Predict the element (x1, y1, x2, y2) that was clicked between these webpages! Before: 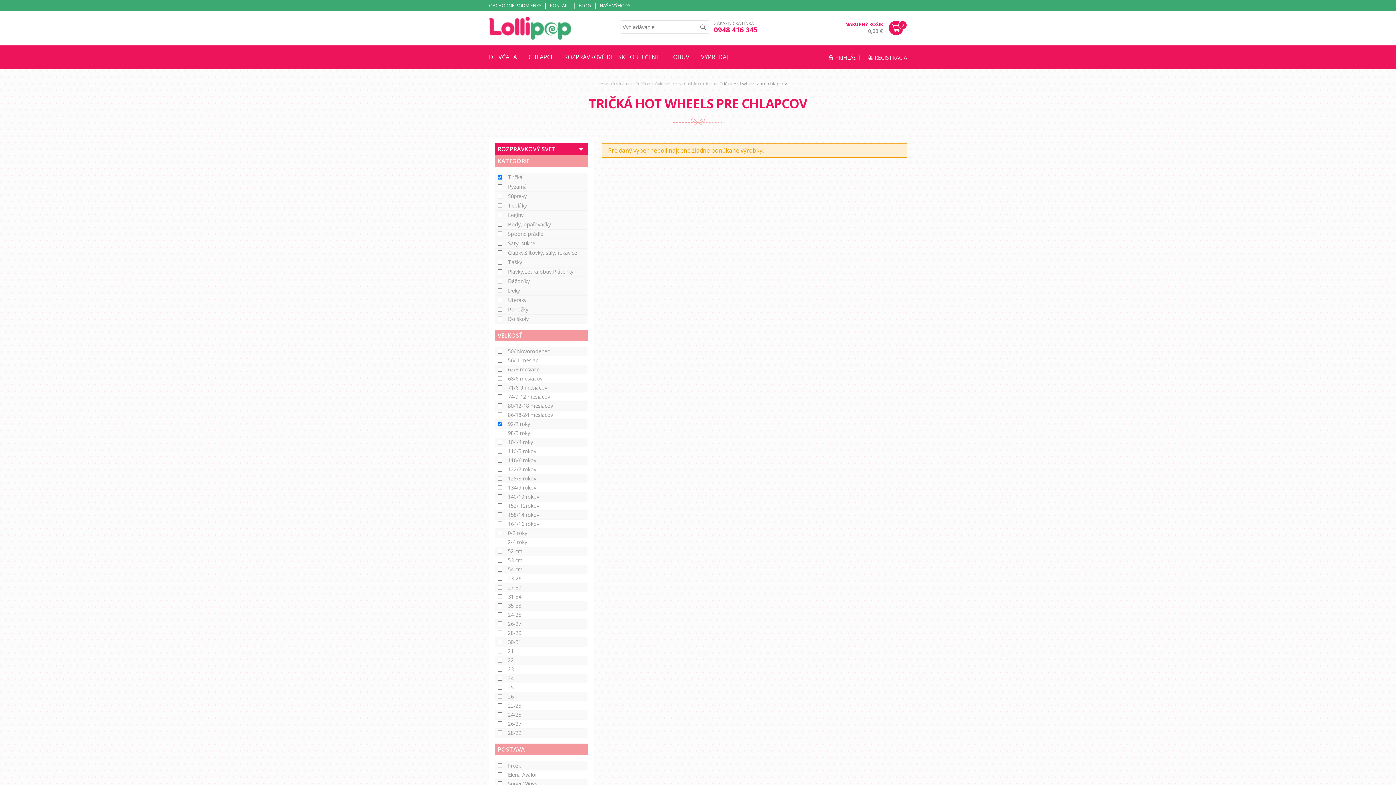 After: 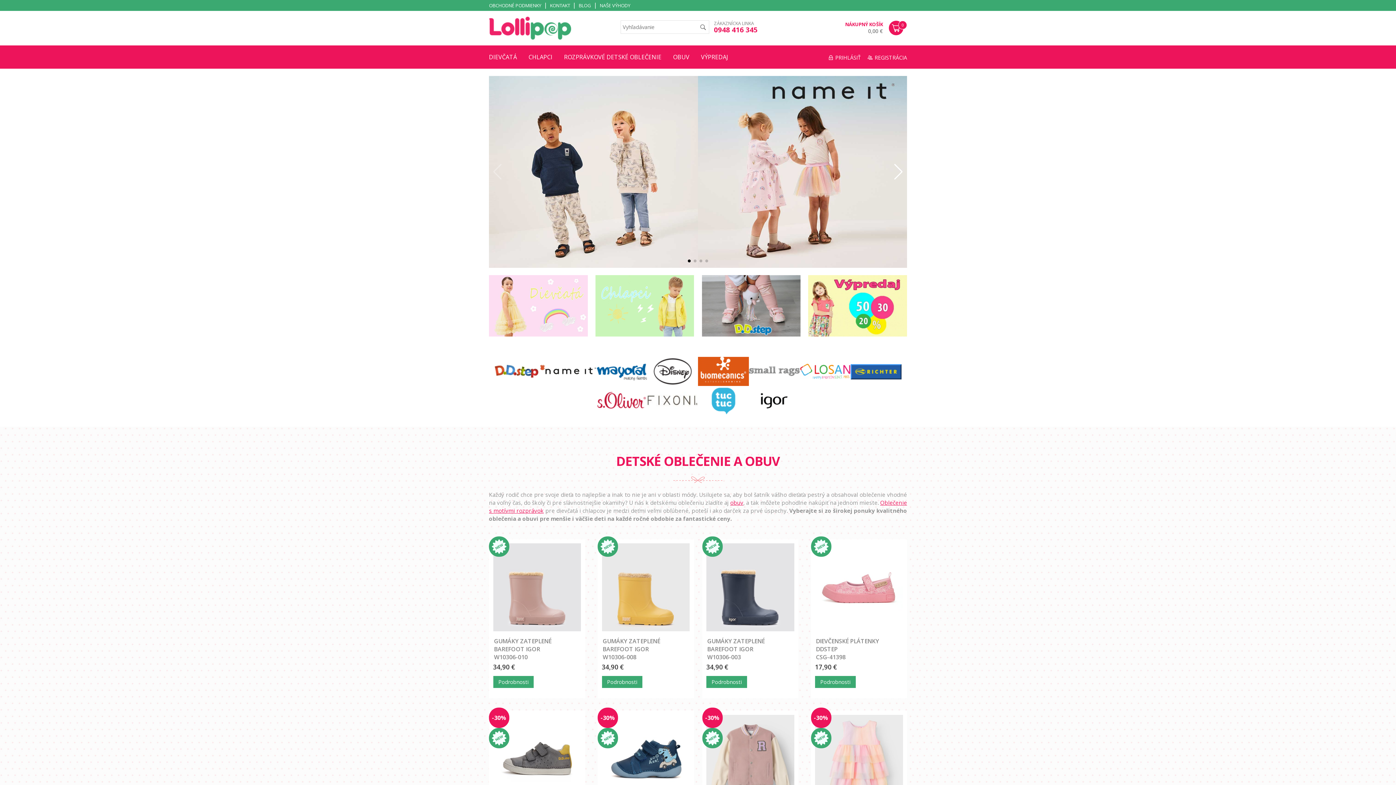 Action: bbox: (600, 80, 632, 86) label: Hlavná stránka